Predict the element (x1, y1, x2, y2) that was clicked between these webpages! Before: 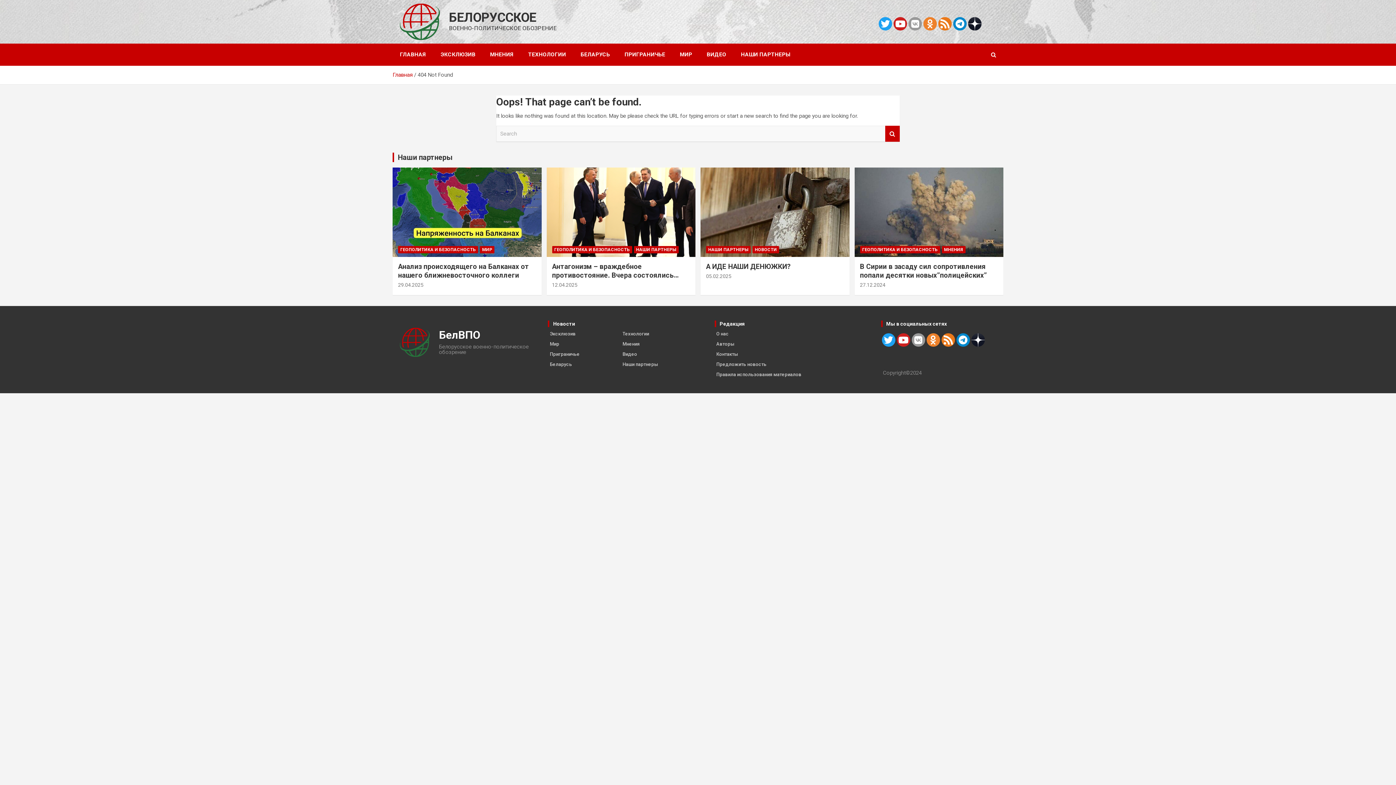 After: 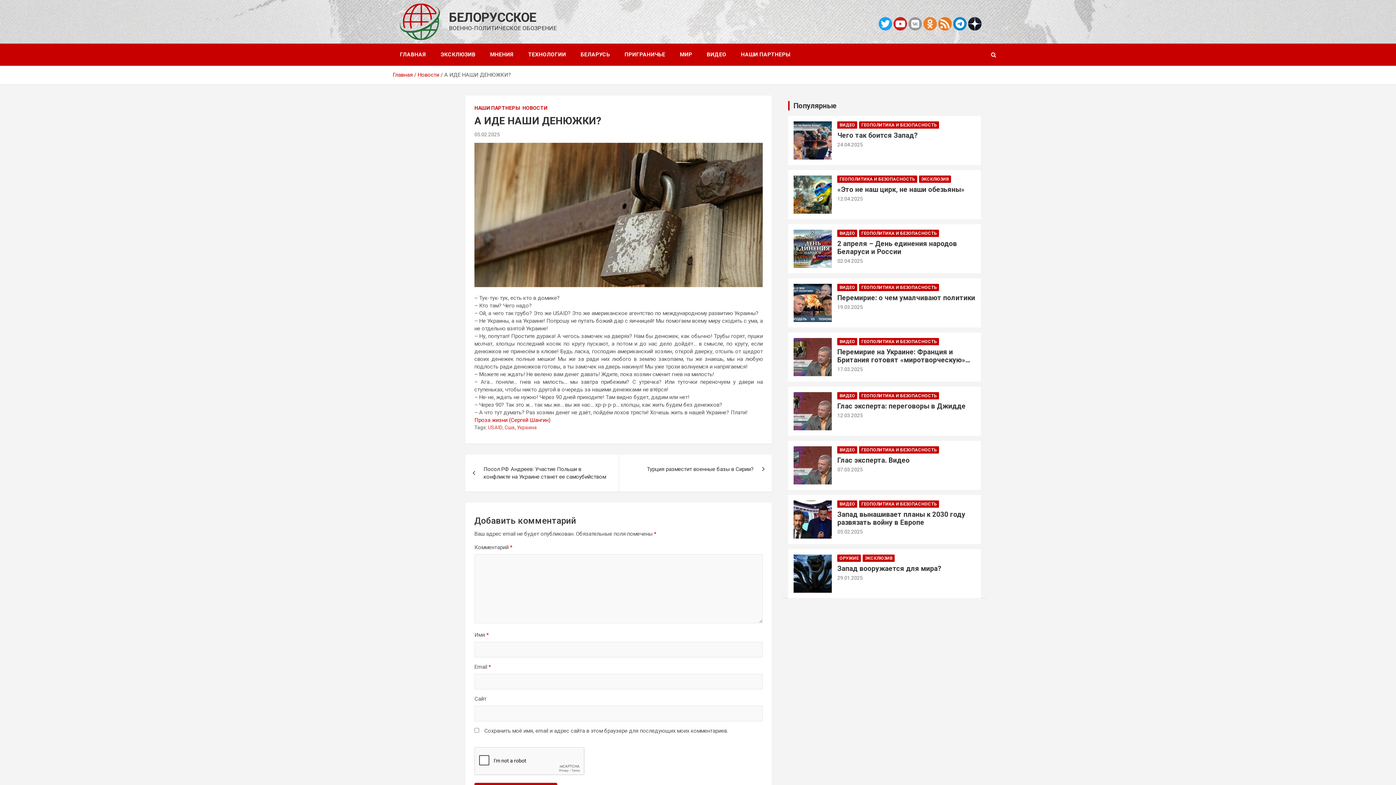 Action: bbox: (706, 262, 790, 270) label: А ИДЕ НАШИ ДЕНЮЖКИ?